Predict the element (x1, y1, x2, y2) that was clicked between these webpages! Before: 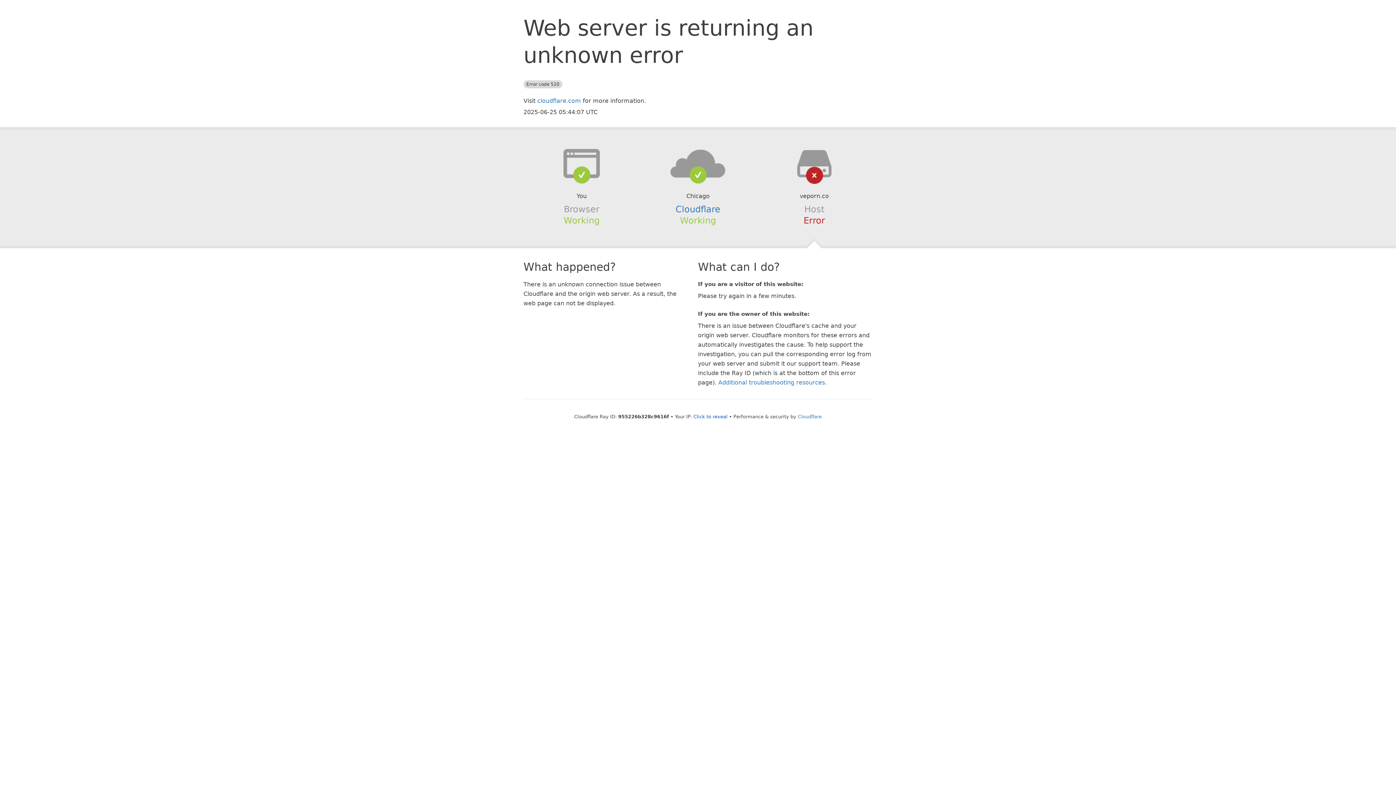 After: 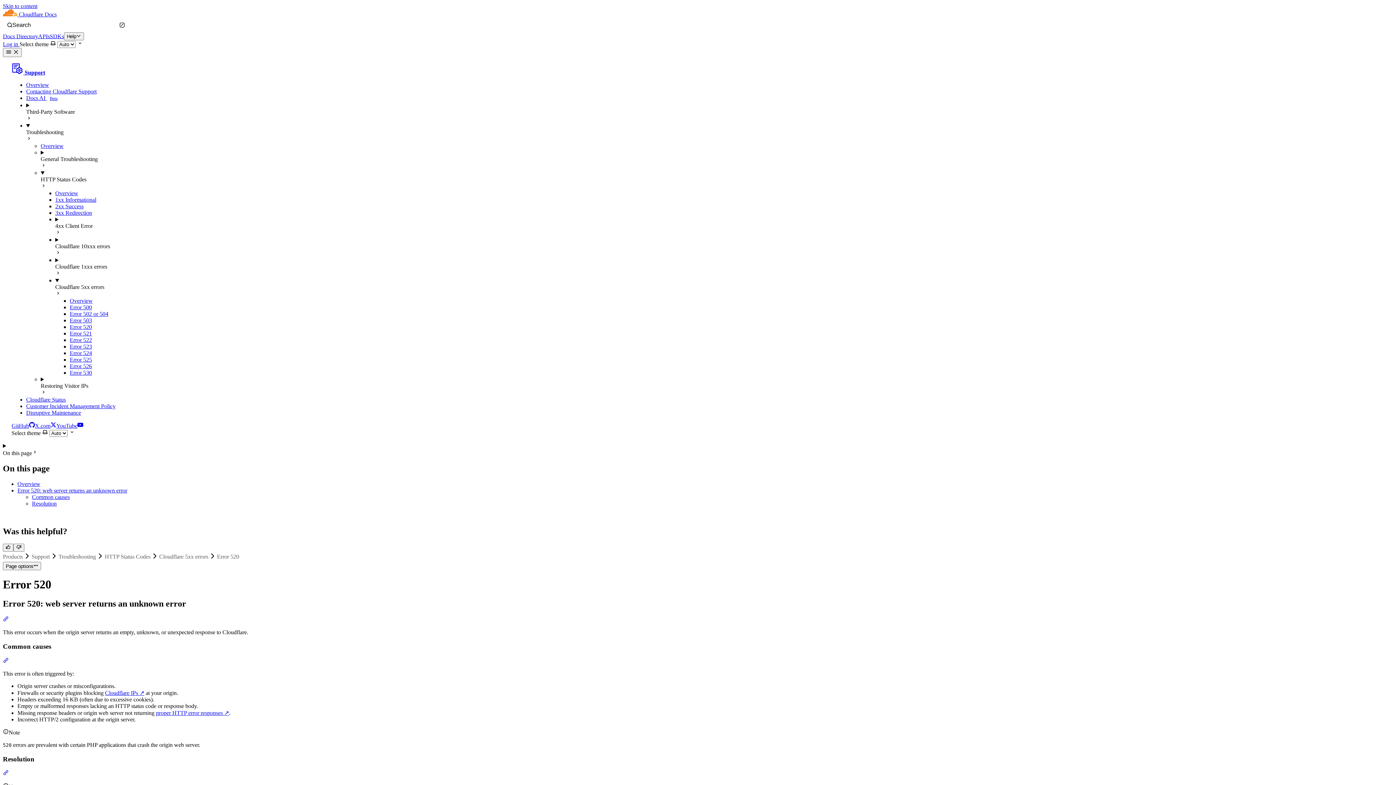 Action: label: Additional troubleshooting resources bbox: (718, 379, 825, 386)